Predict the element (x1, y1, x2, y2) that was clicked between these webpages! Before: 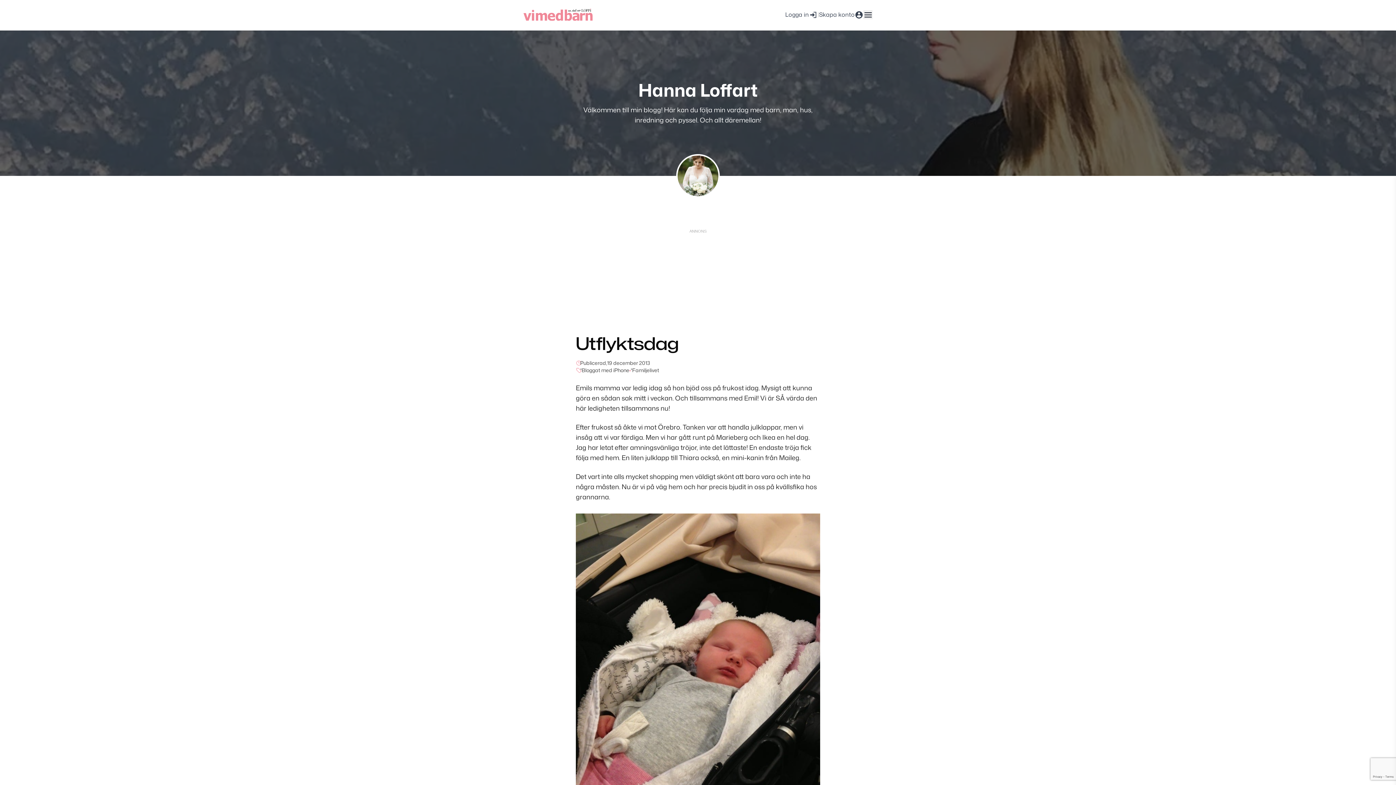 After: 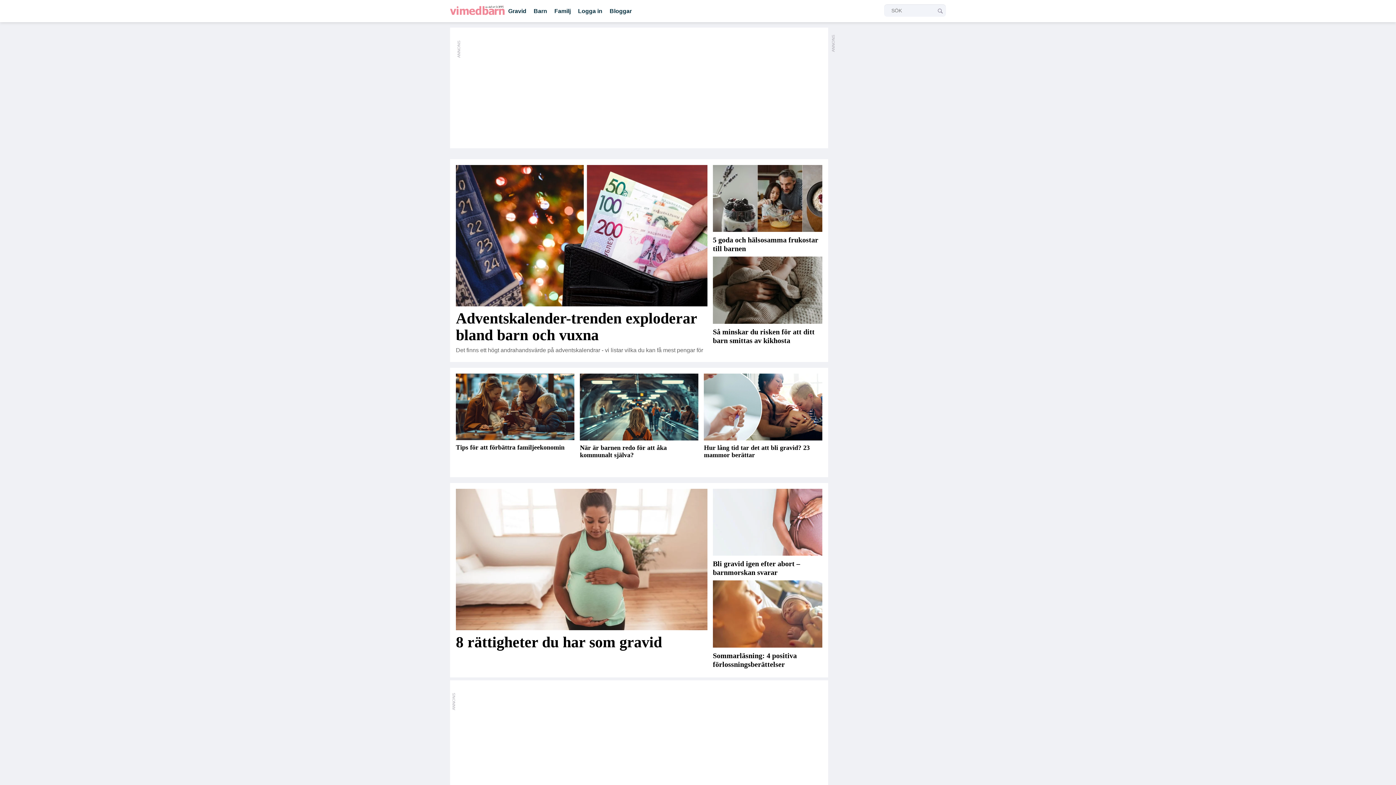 Action: bbox: (523, 8, 592, 20)